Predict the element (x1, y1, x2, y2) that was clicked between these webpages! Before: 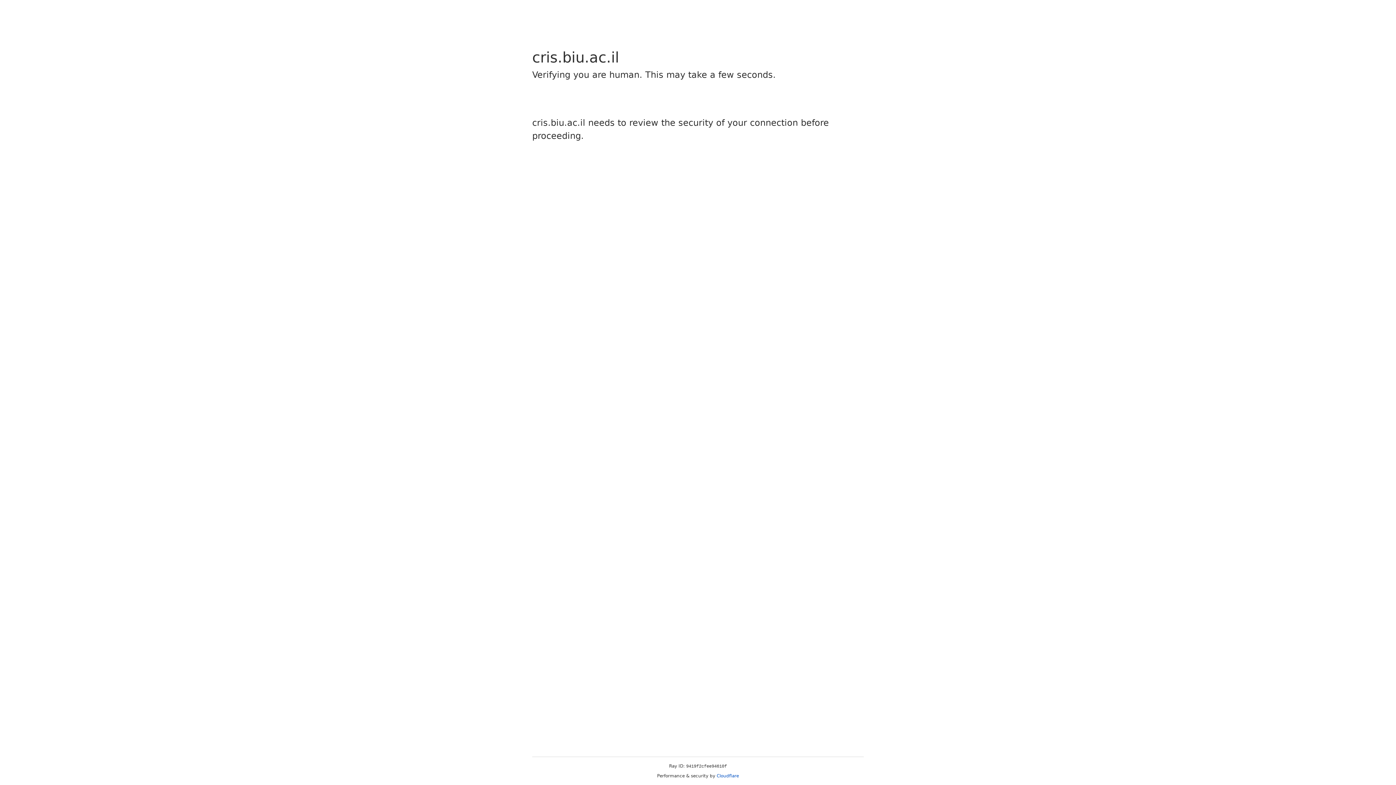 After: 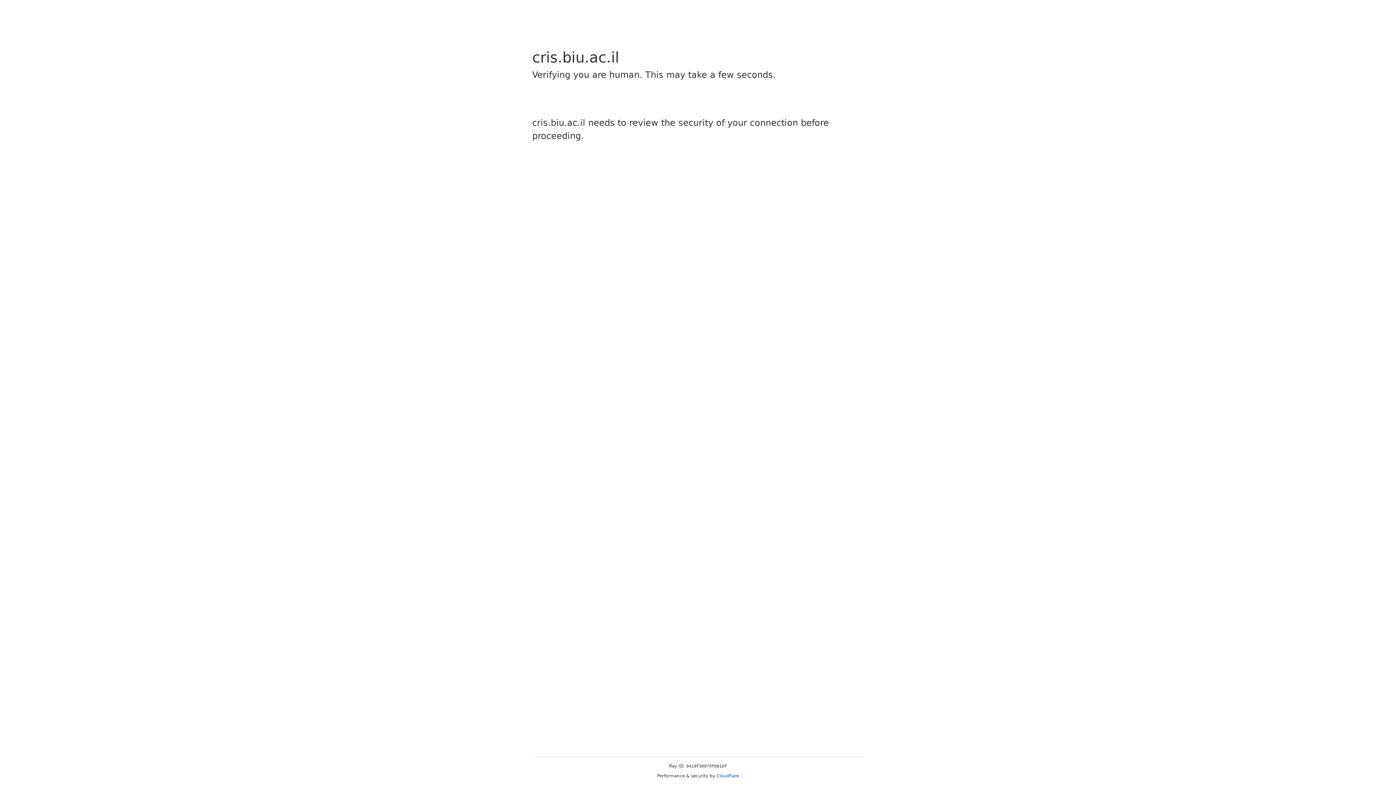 Action: label: Cloudflare bbox: (716, 773, 739, 778)